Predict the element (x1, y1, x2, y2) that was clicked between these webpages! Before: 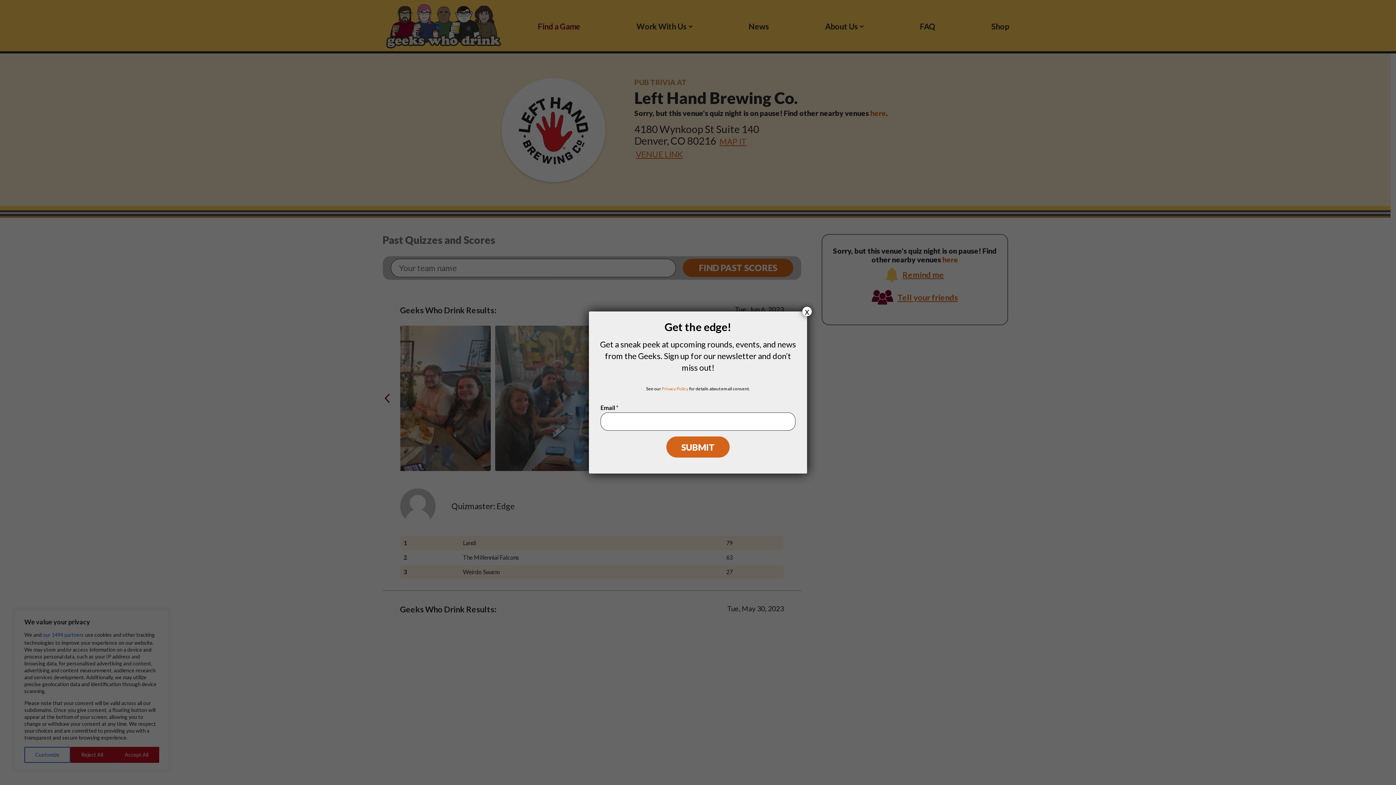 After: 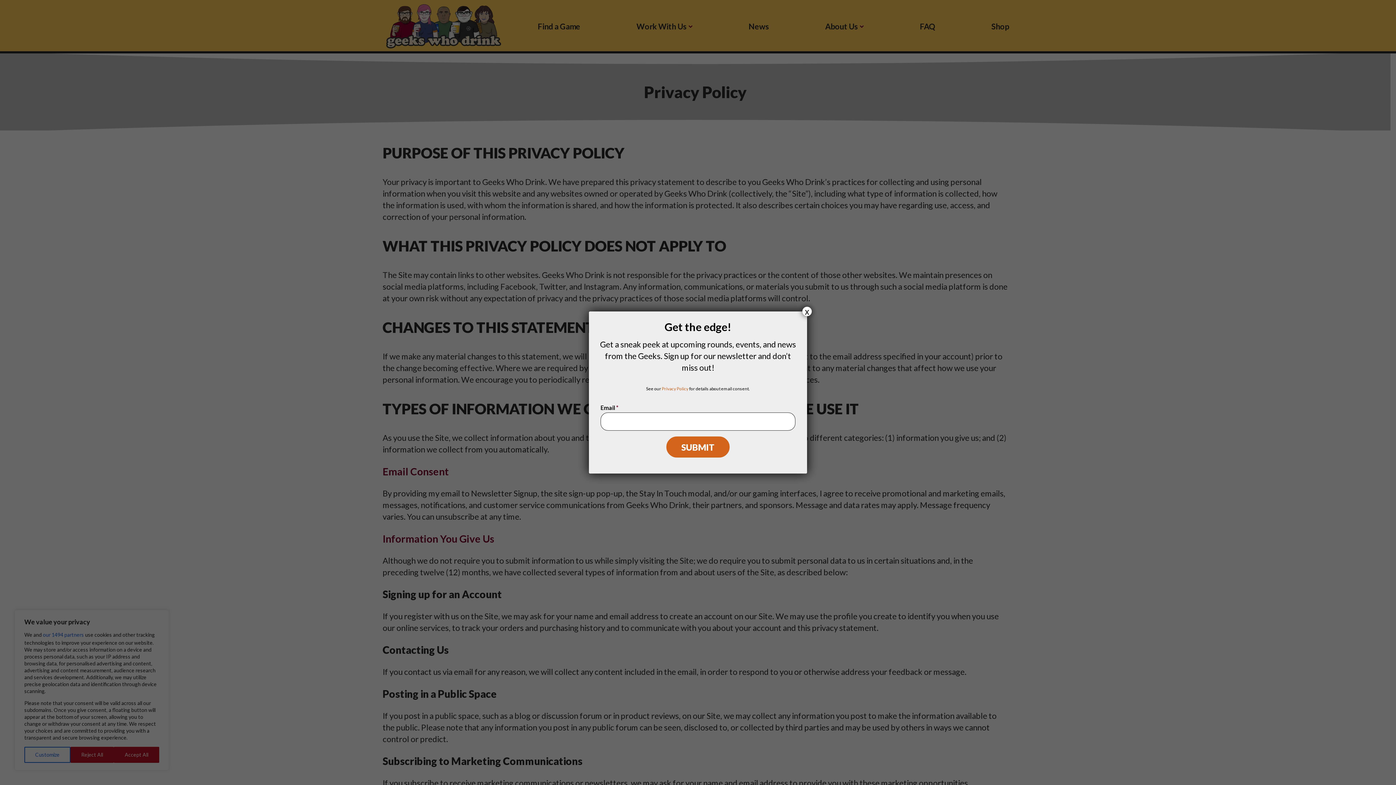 Action: label: Privacy Policy bbox: (662, 386, 688, 391)